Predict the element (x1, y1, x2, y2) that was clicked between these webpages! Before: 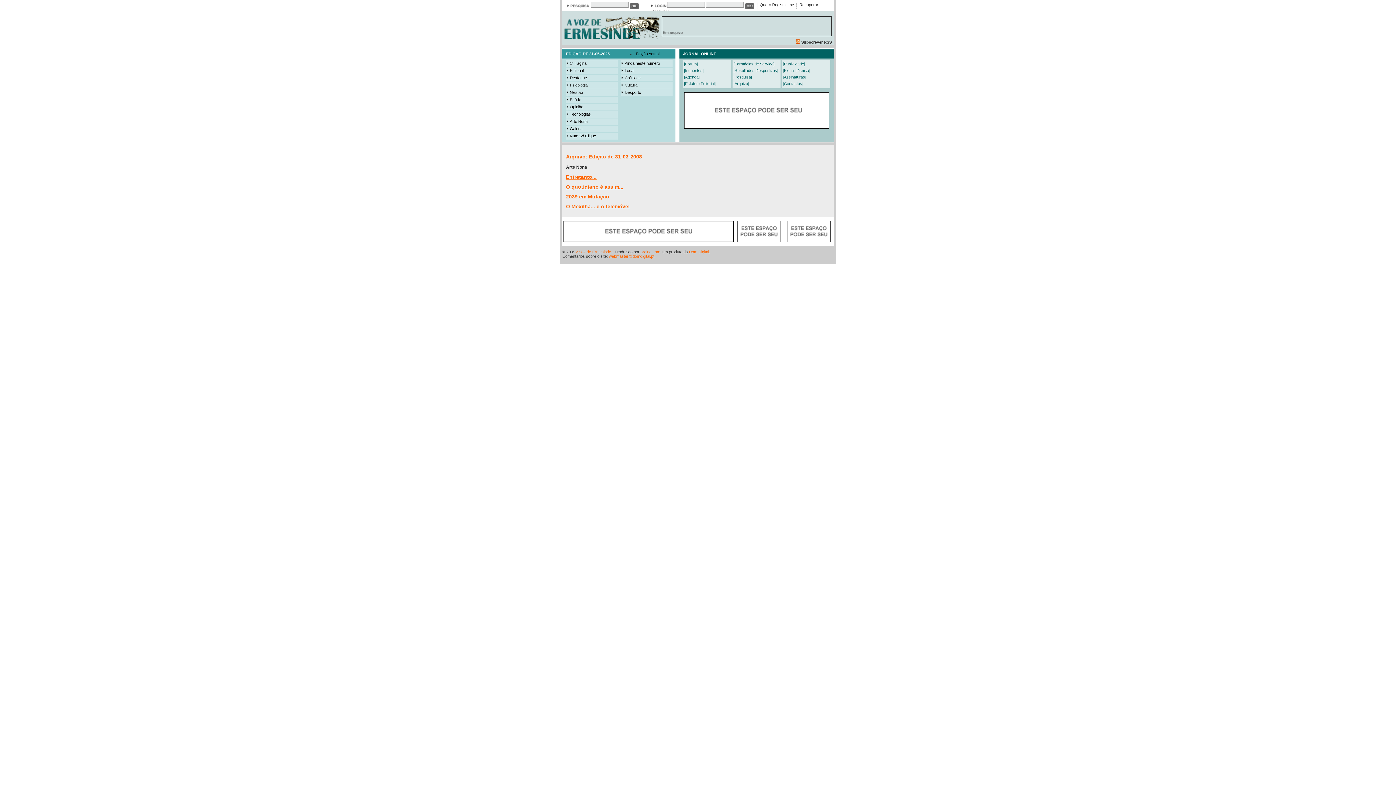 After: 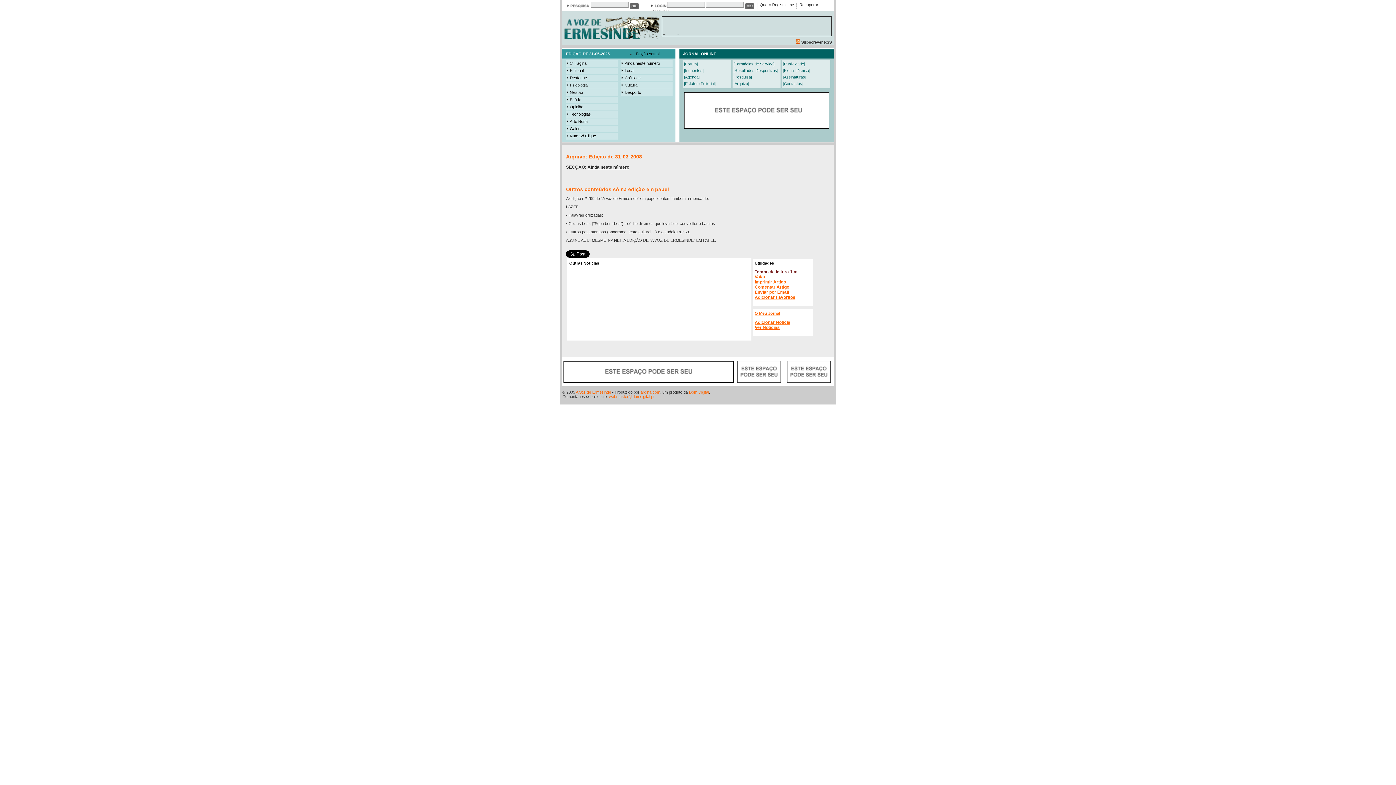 Action: bbox: (620, 61, 672, 65) label: Ainda neste número